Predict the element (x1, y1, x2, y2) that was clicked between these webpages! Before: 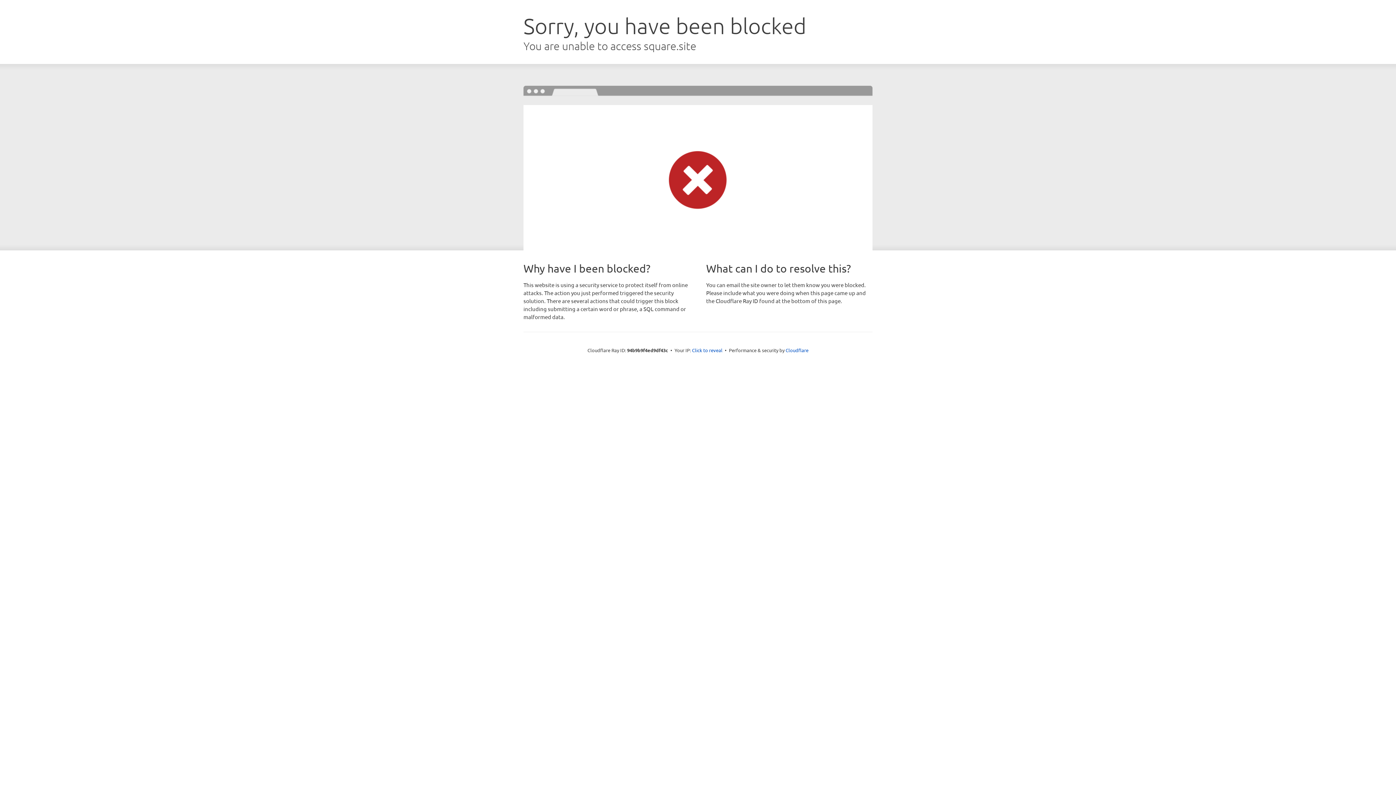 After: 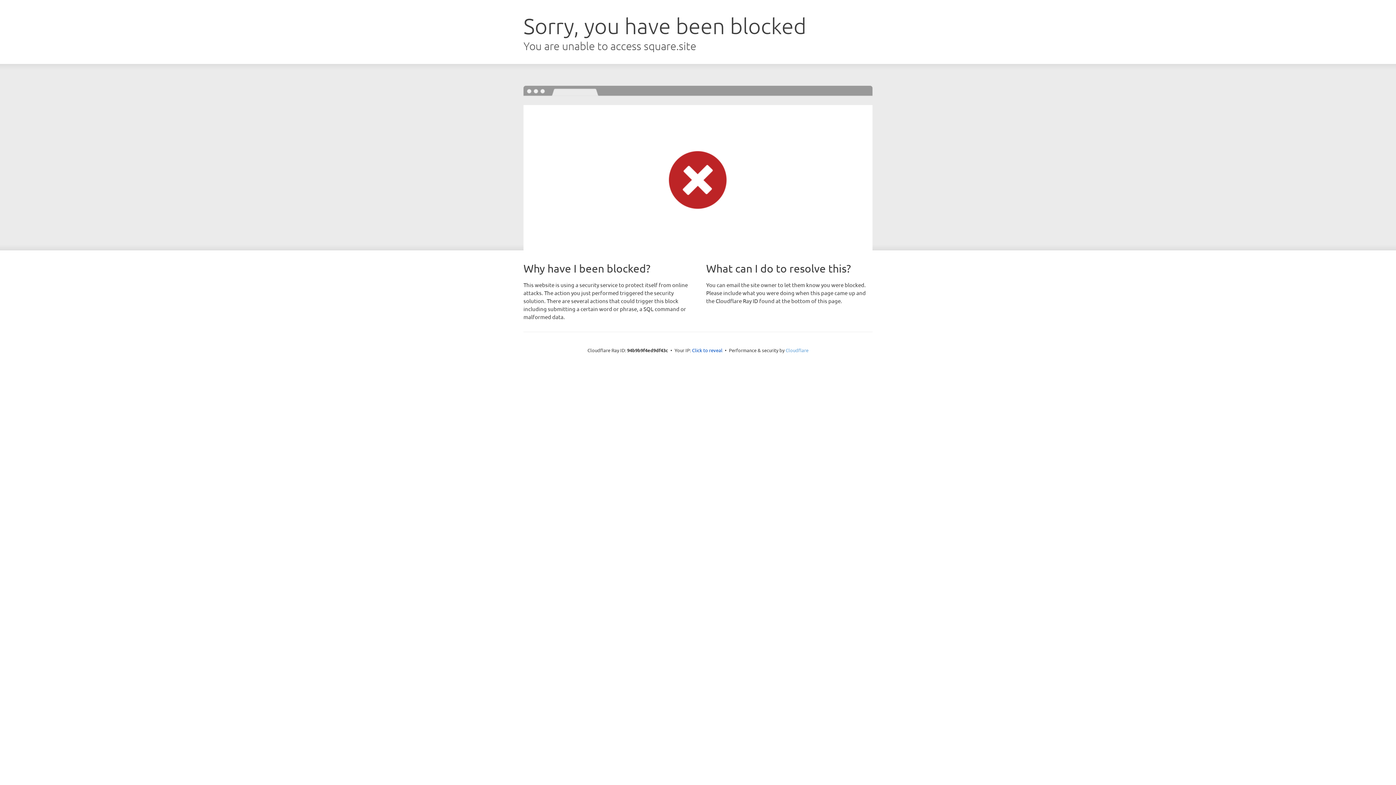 Action: bbox: (785, 347, 808, 353) label: Cloudflare